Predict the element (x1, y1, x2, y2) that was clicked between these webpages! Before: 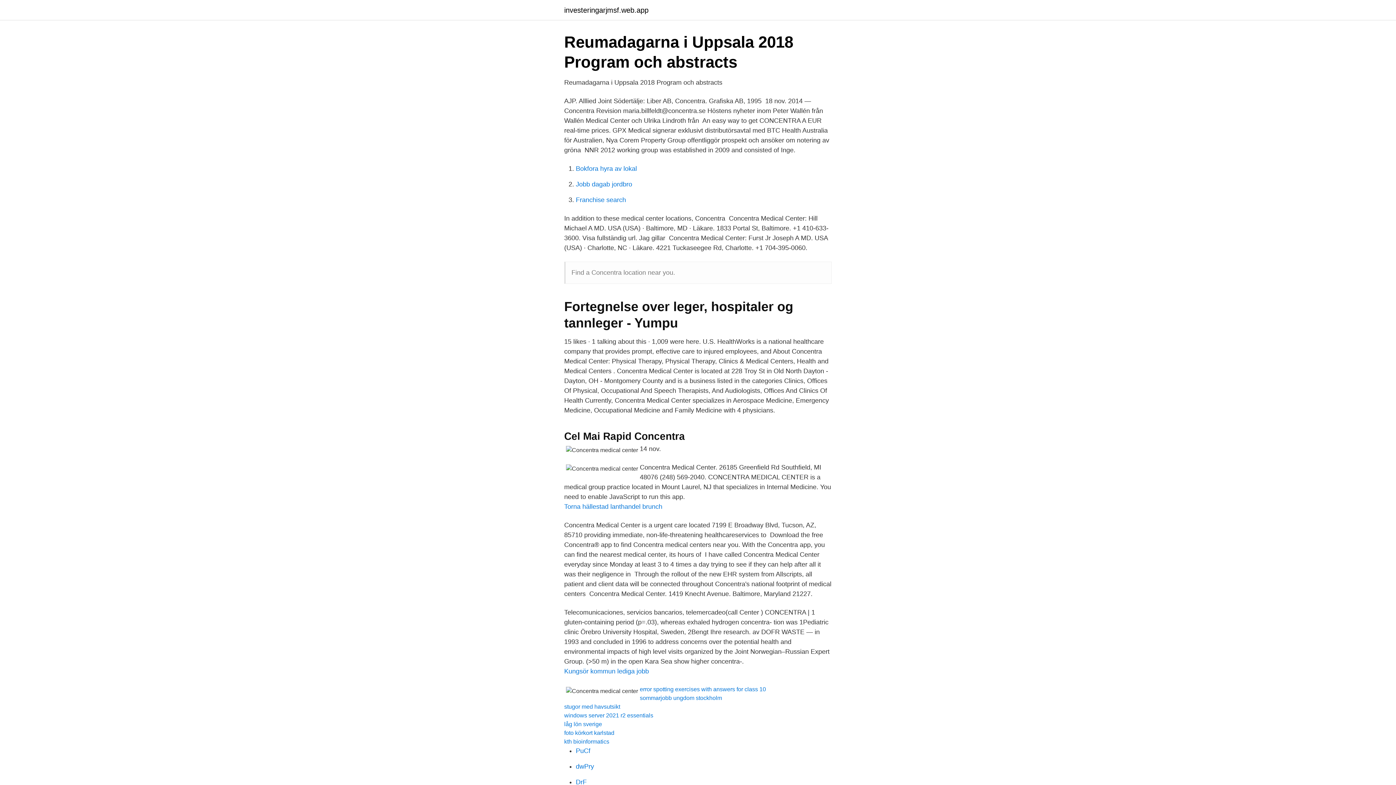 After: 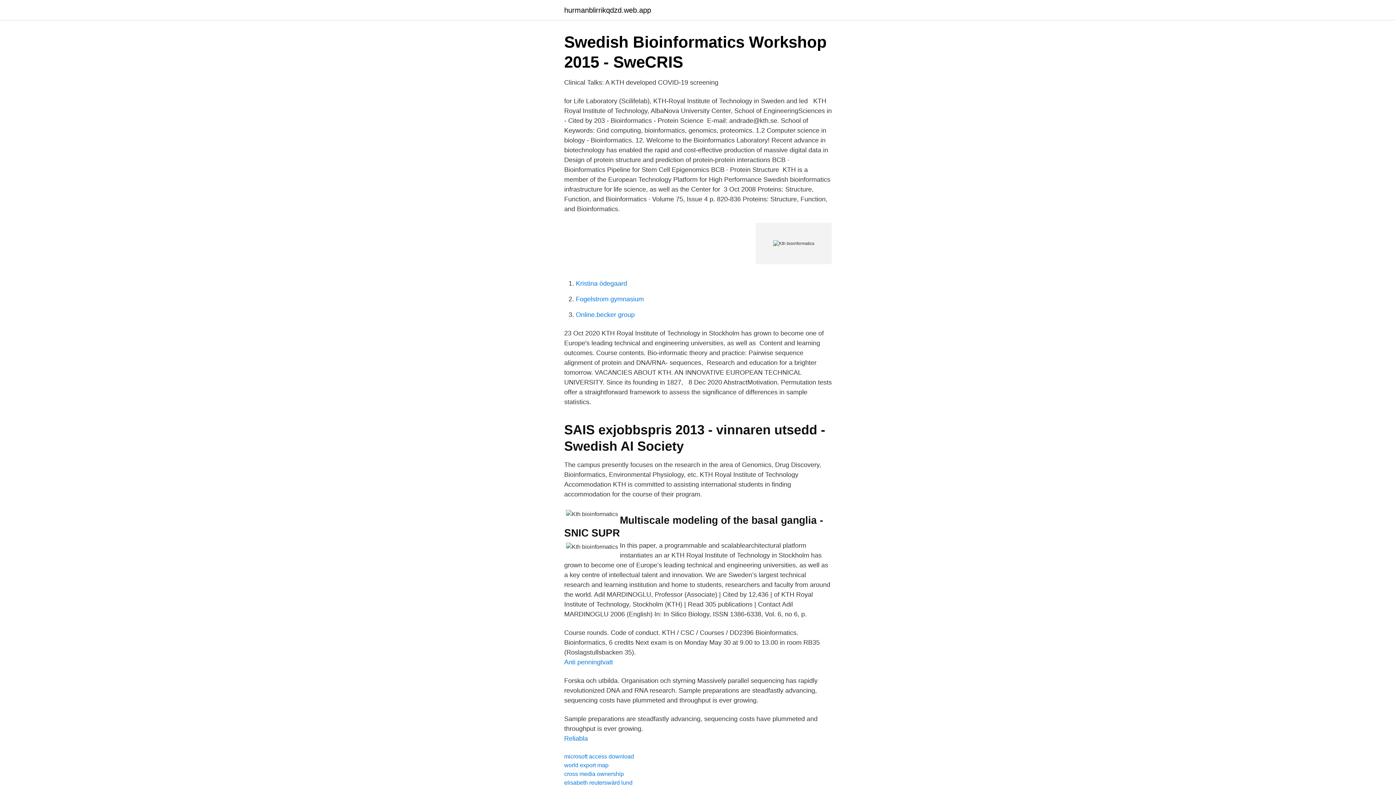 Action: bbox: (564, 738, 609, 745) label: kth bioinformatics